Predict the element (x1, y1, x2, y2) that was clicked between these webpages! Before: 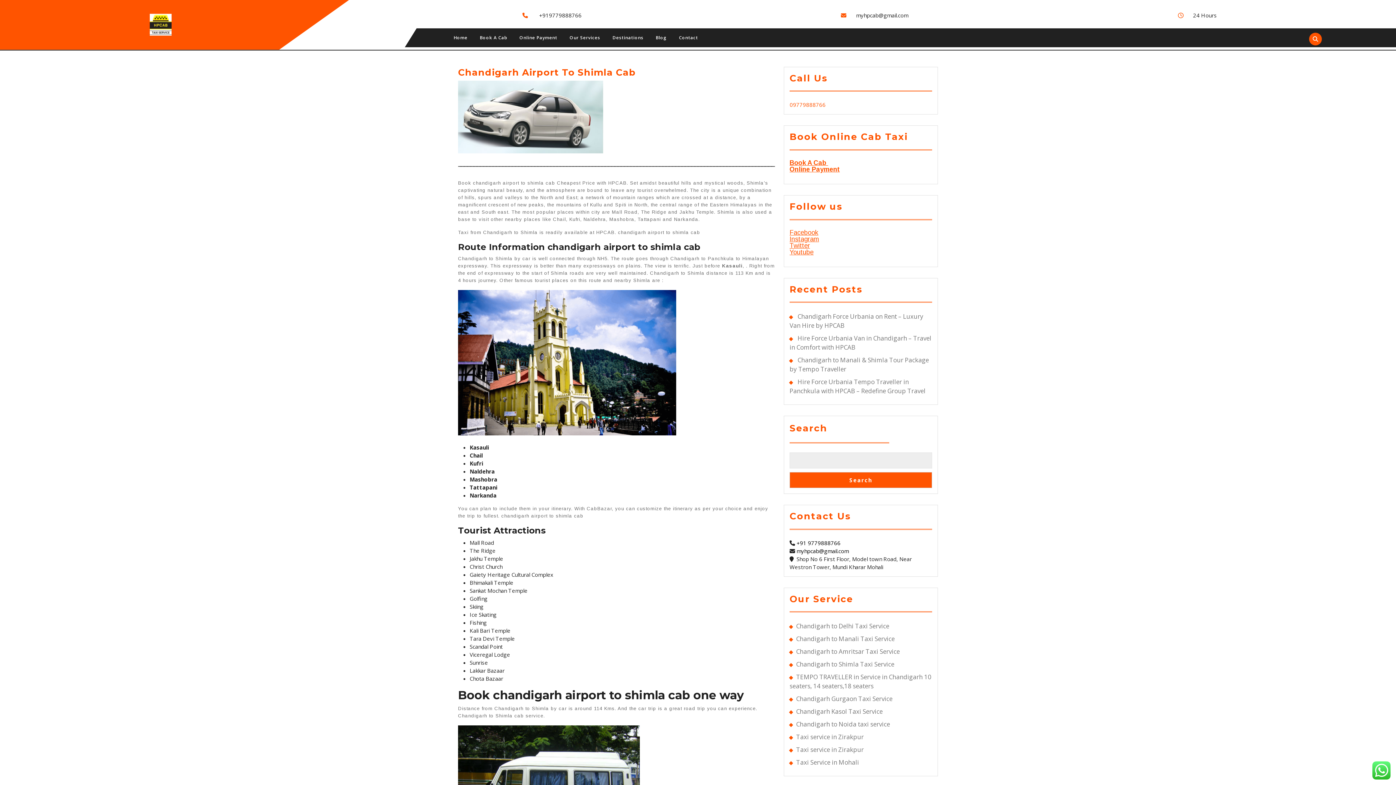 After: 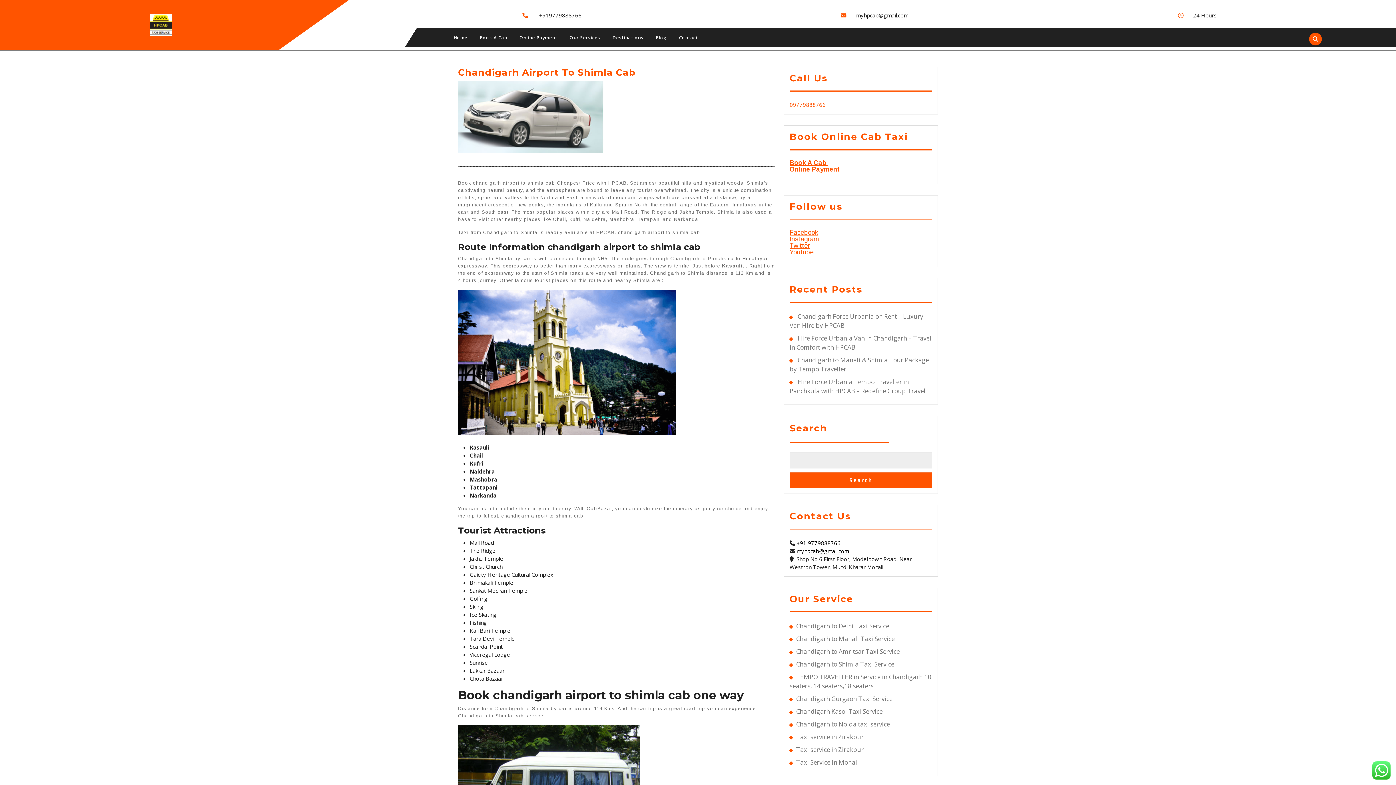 Action: label:  myhpcab@gmail.com bbox: (795, 547, 849, 554)